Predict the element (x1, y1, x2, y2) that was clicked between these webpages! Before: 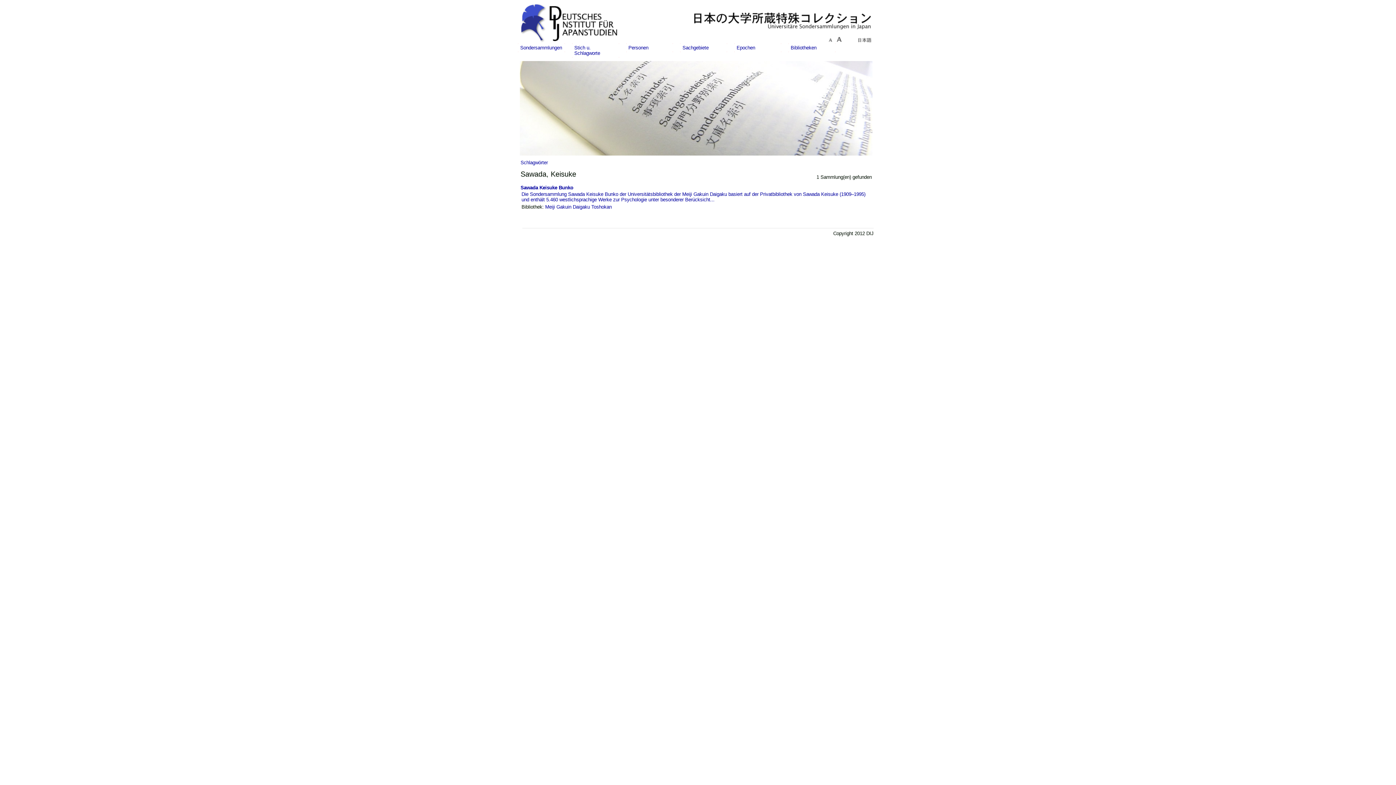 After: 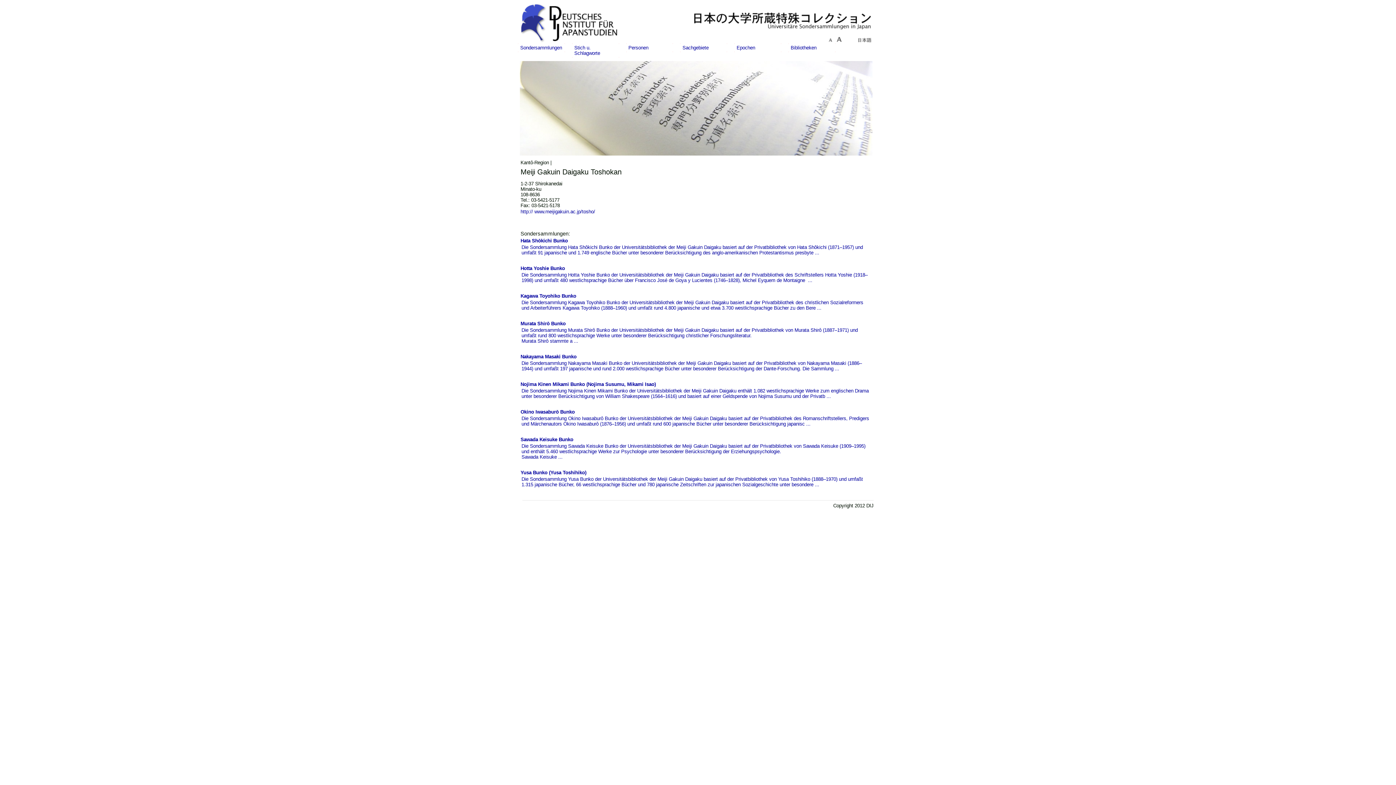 Action: bbox: (545, 204, 611, 209) label: Meiji Gakuin Daigaku Toshokan